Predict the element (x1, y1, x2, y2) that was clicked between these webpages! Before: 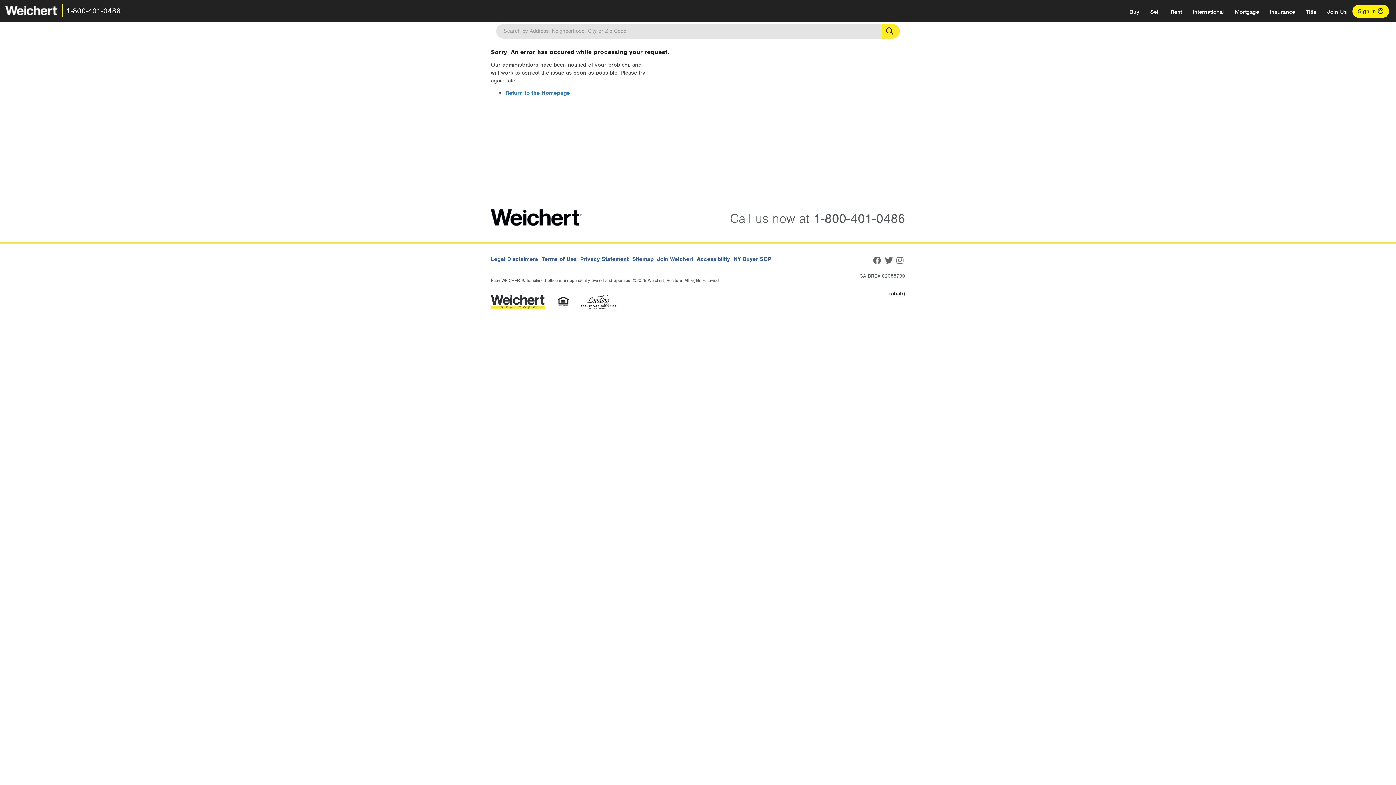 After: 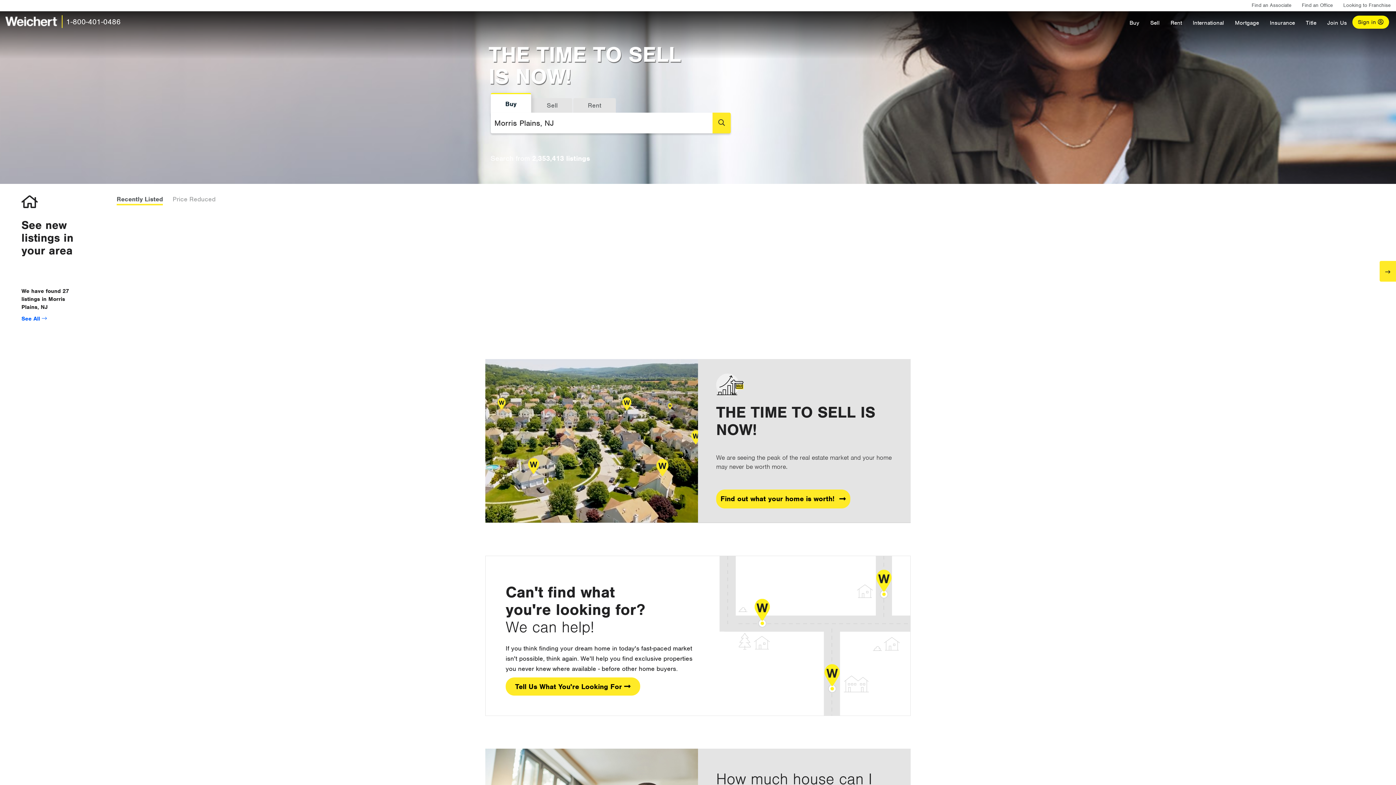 Action: bbox: (505, 89, 570, 96) label: Return to the Homepage